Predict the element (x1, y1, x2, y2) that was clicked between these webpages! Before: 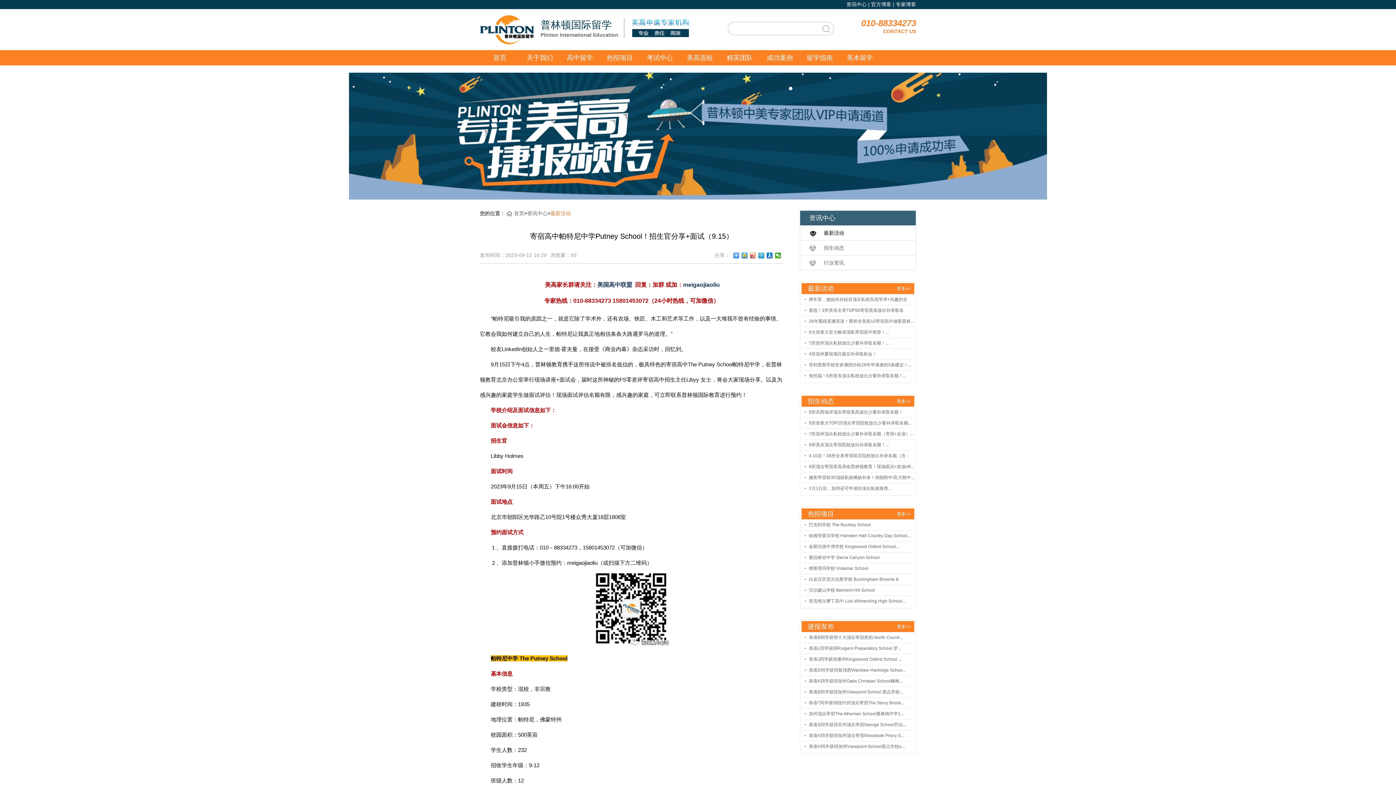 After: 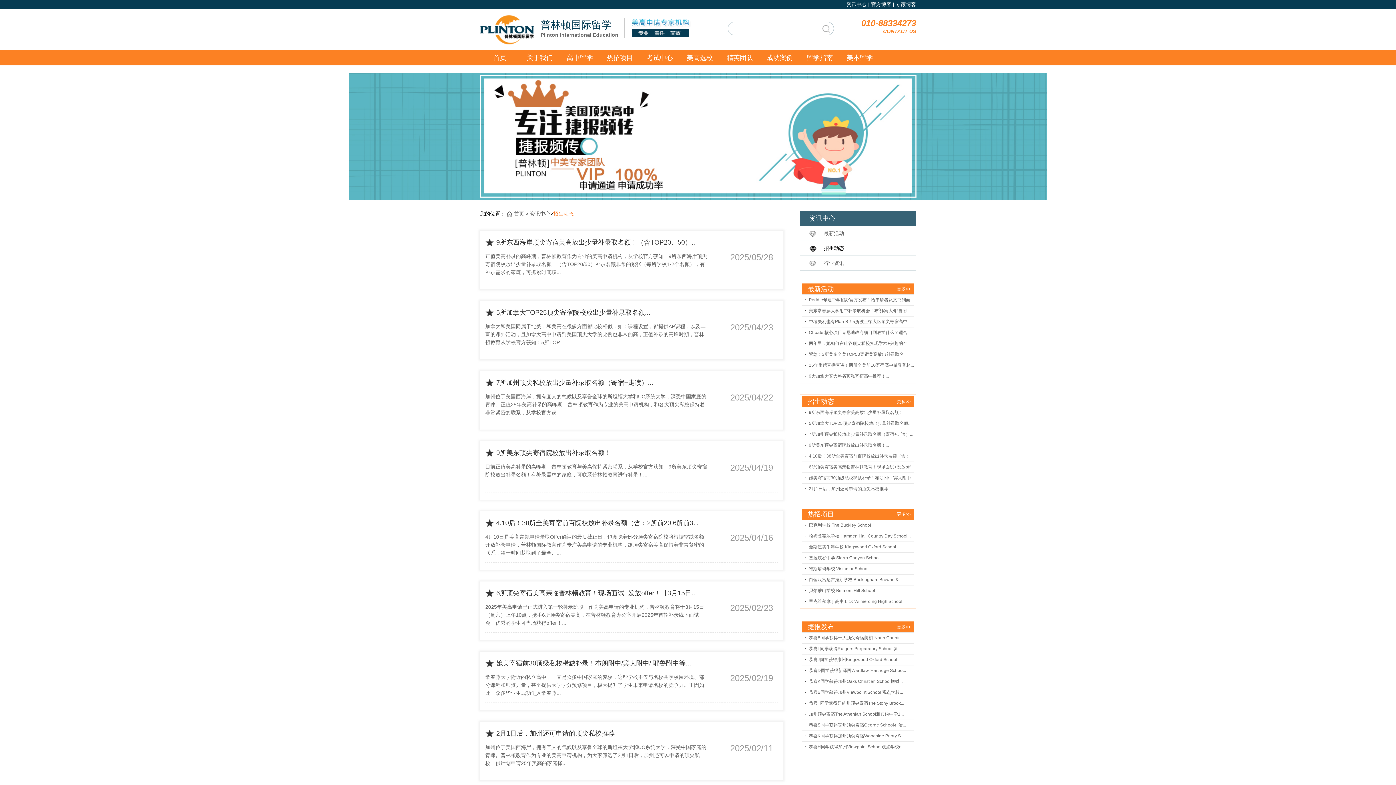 Action: bbox: (840, 21, 869, 34) label: 招生动态